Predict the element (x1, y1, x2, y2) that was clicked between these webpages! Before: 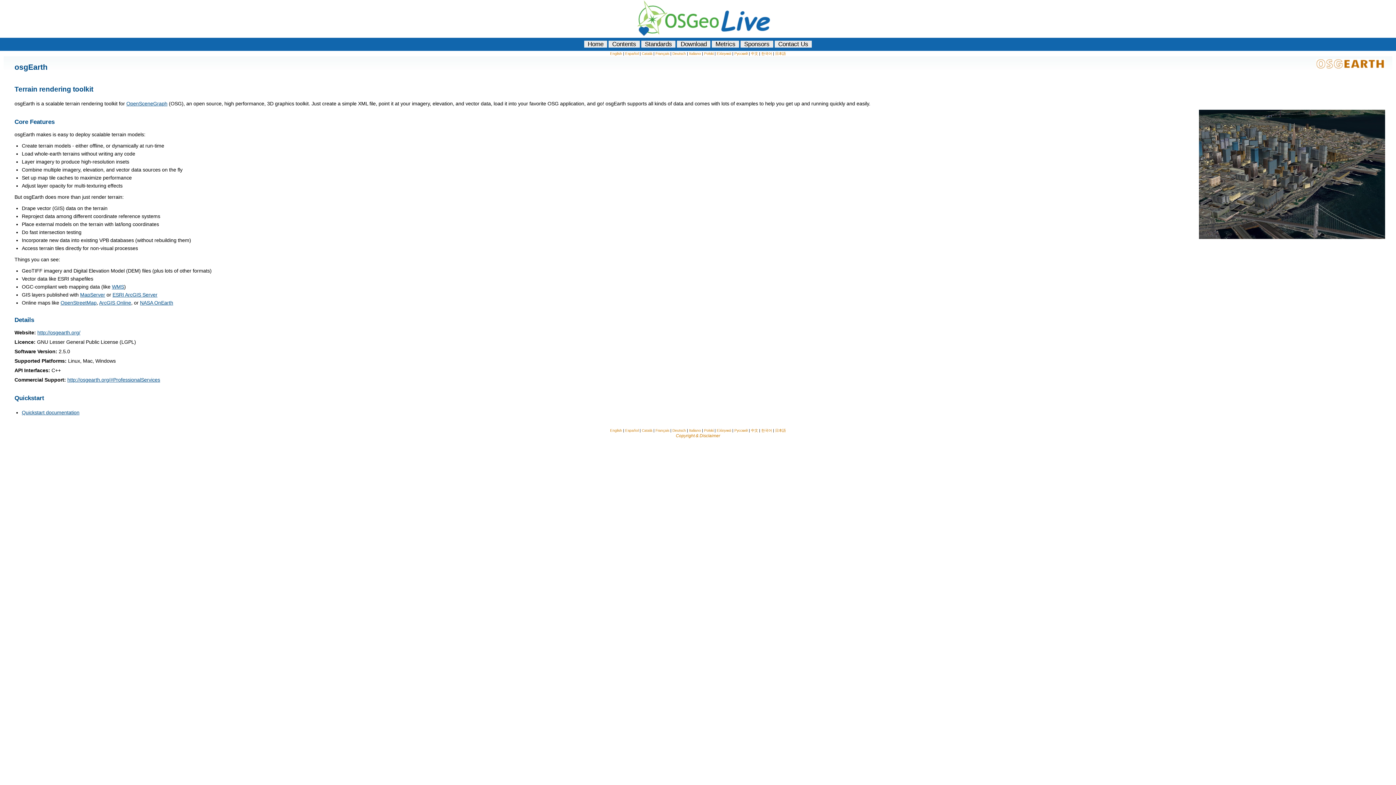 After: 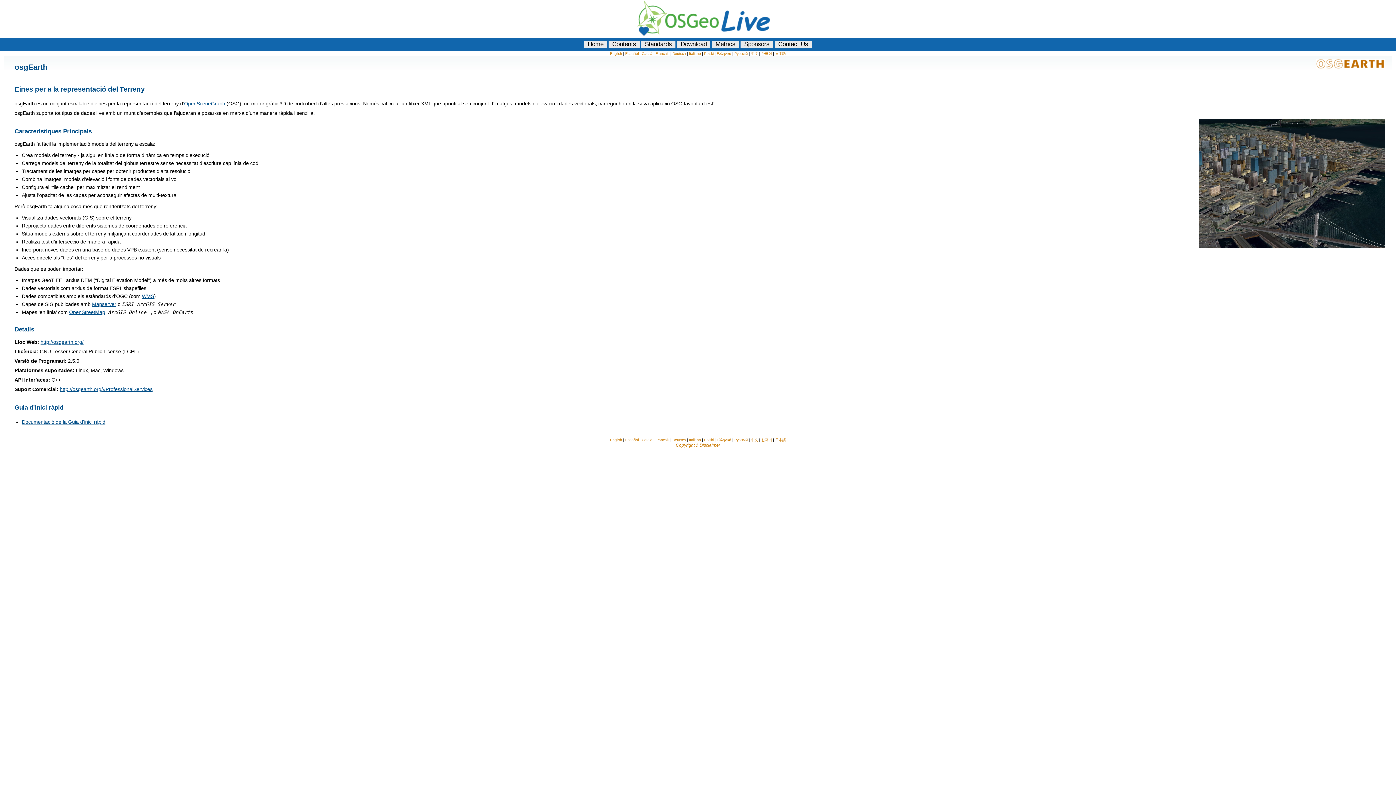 Action: label: Català bbox: (641, 428, 652, 432)